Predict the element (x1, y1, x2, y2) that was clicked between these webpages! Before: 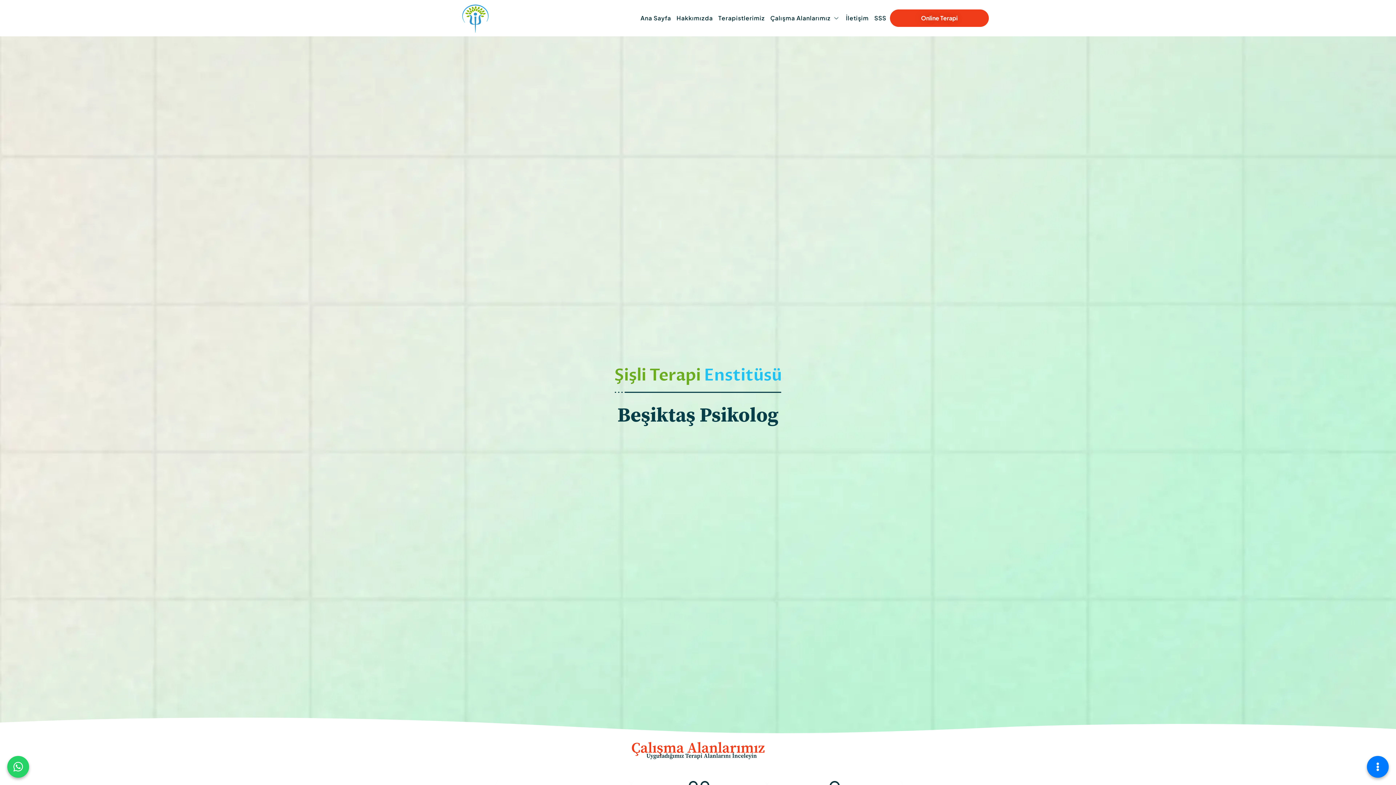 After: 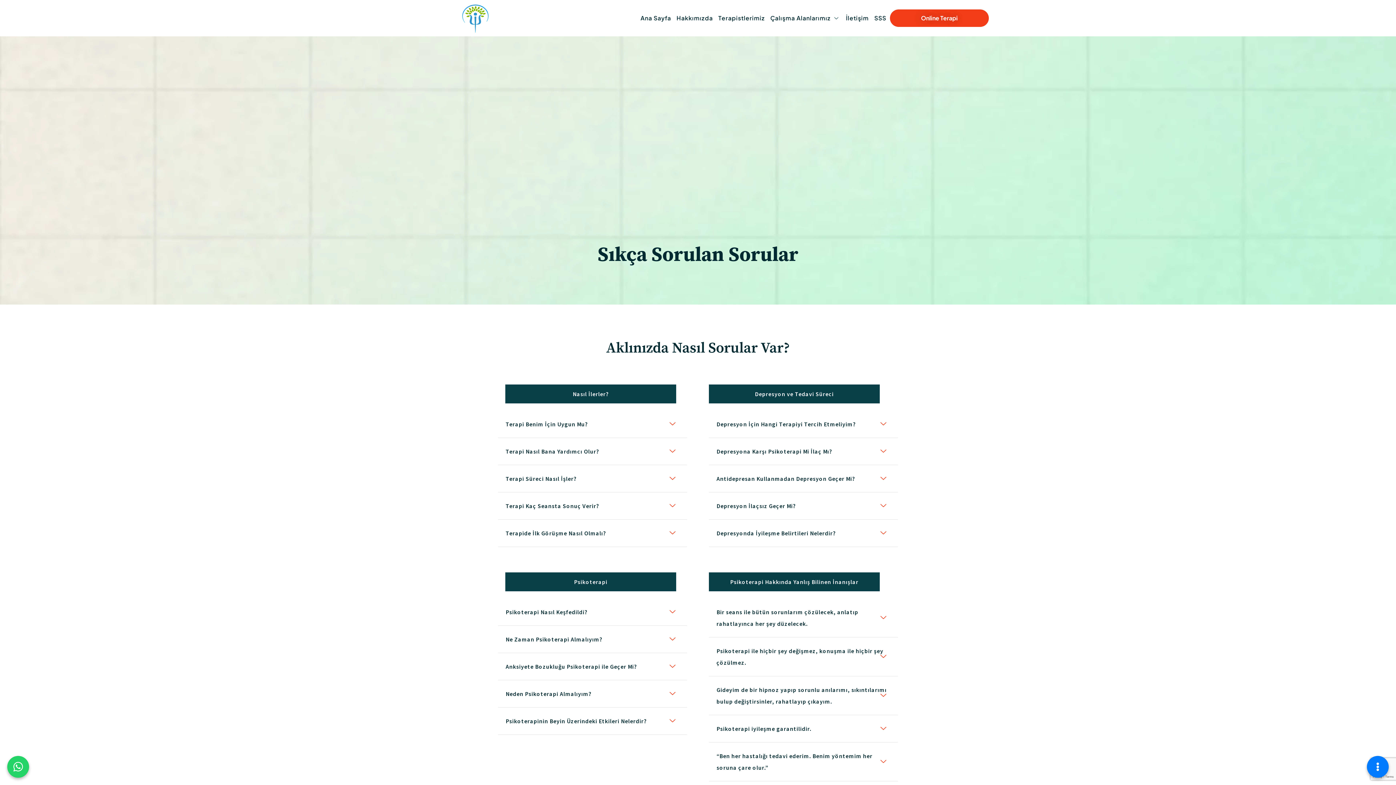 Action: label: SSS bbox: (872, 9, 890, 27)